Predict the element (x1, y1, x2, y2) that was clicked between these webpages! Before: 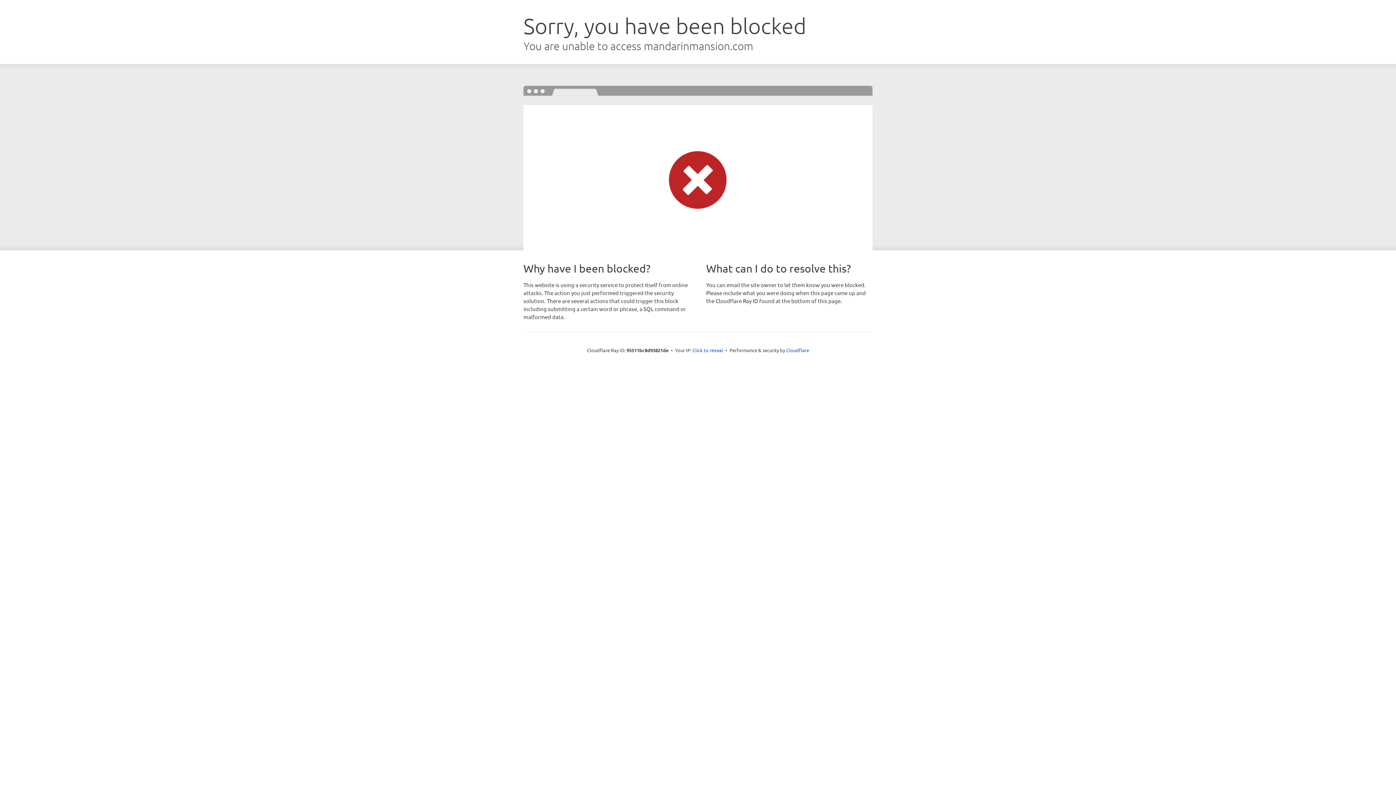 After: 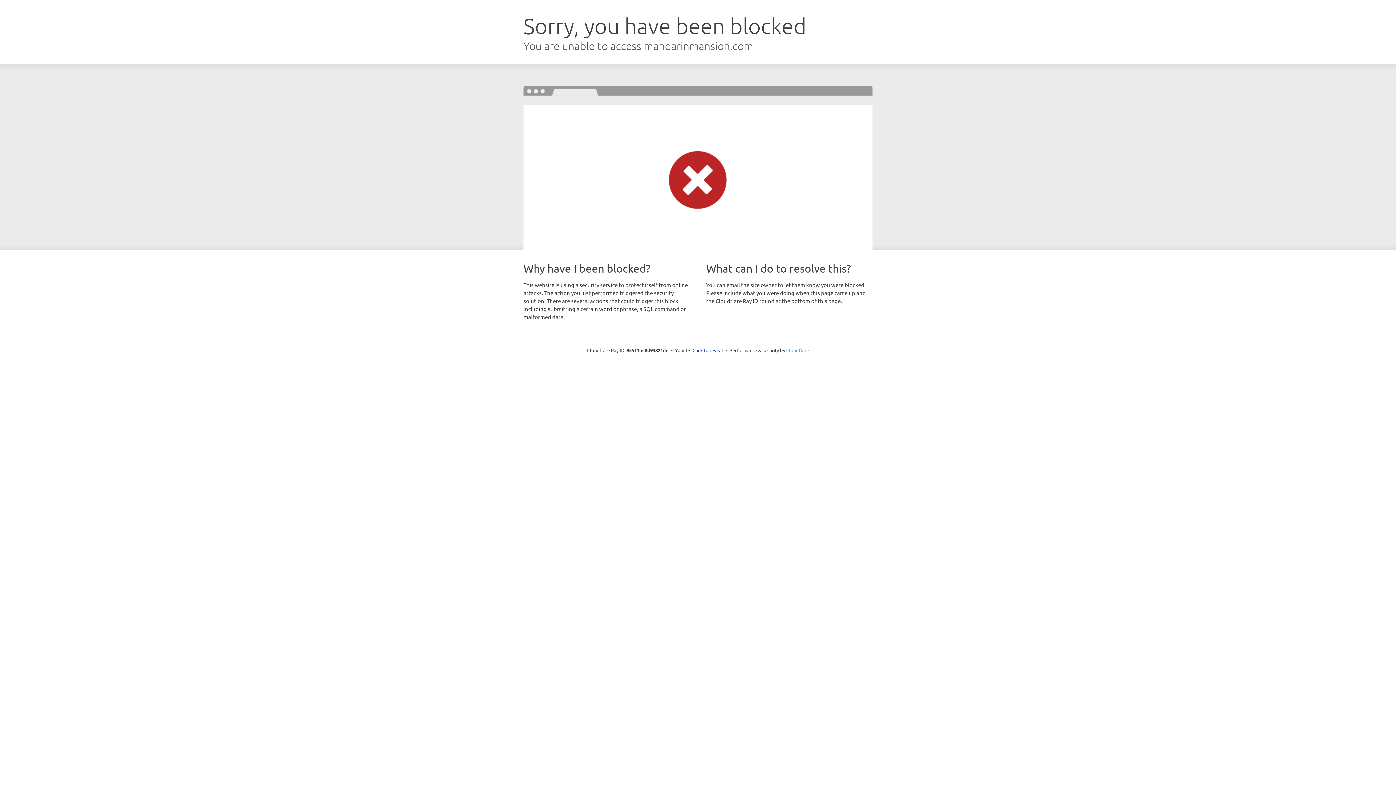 Action: label: Cloudflare bbox: (786, 347, 809, 353)